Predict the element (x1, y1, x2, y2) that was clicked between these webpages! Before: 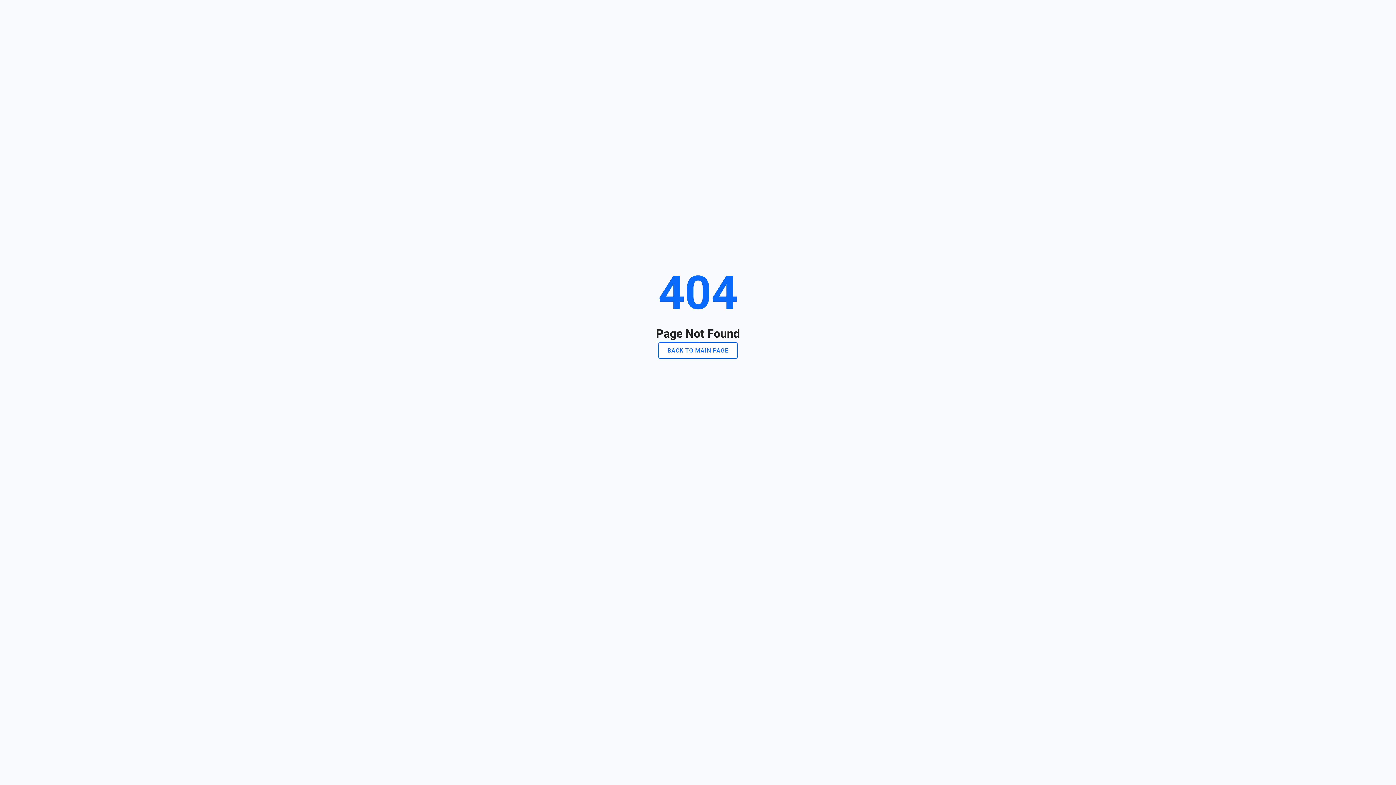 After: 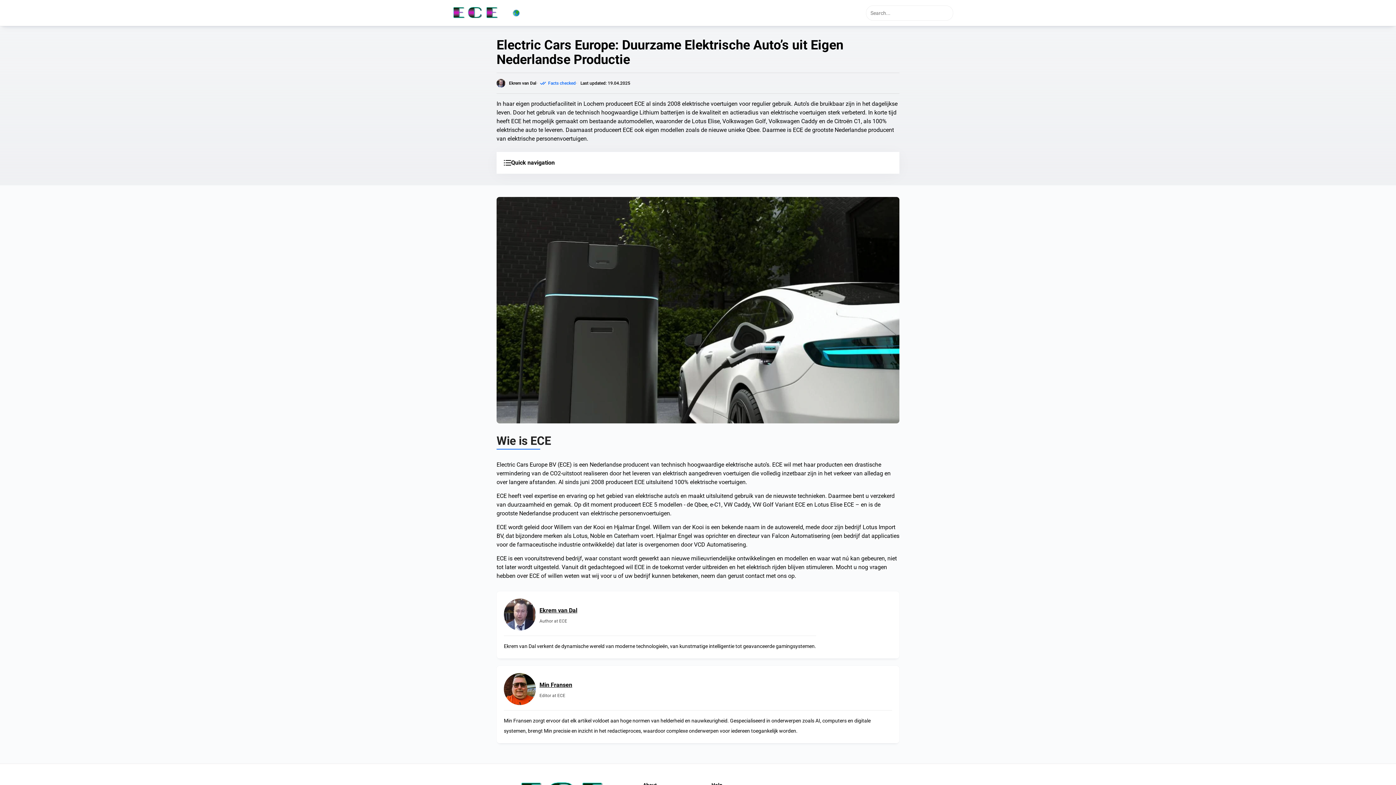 Action: label: BACK TO MAIN PAGE bbox: (658, 342, 737, 358)